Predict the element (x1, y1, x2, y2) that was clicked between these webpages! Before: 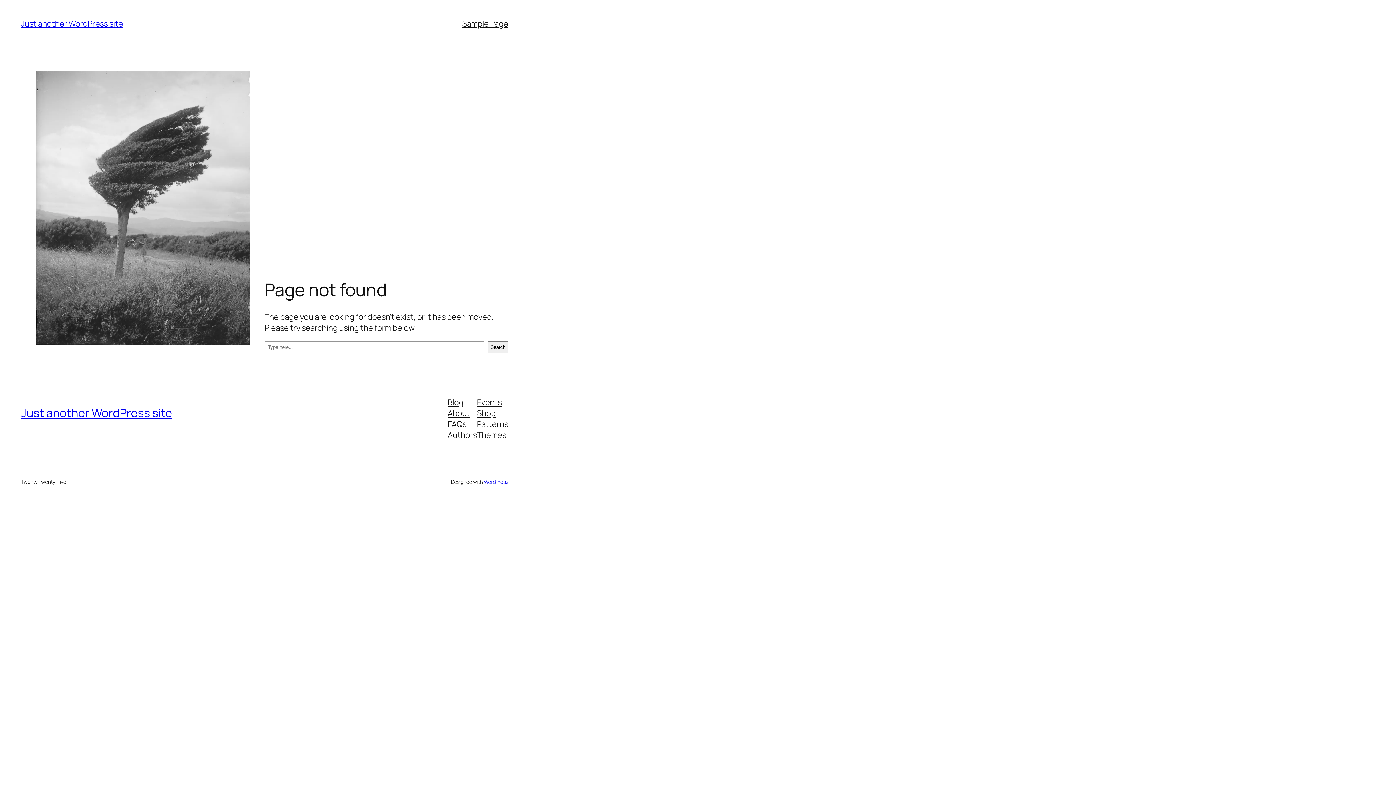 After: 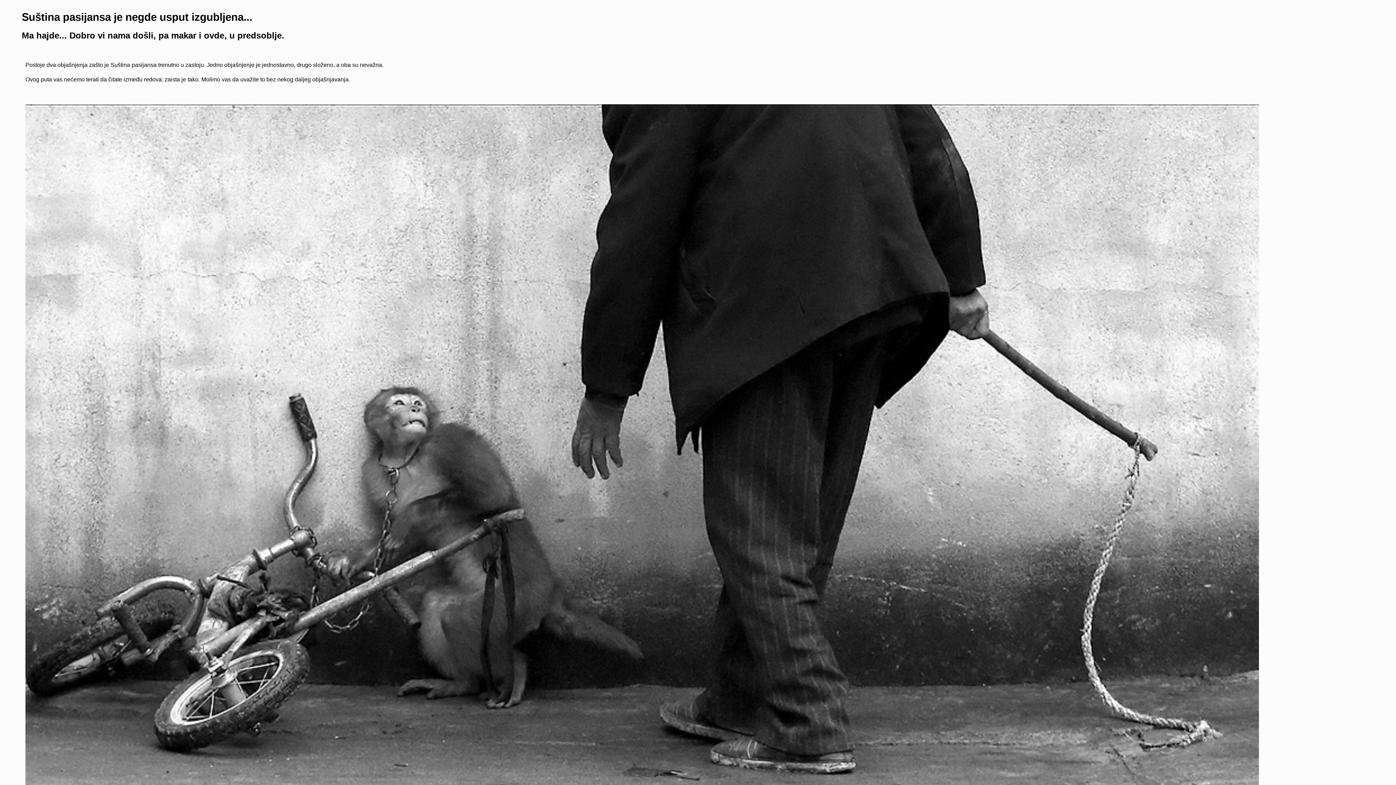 Action: label: Just another WordPress site bbox: (21, 405, 172, 421)